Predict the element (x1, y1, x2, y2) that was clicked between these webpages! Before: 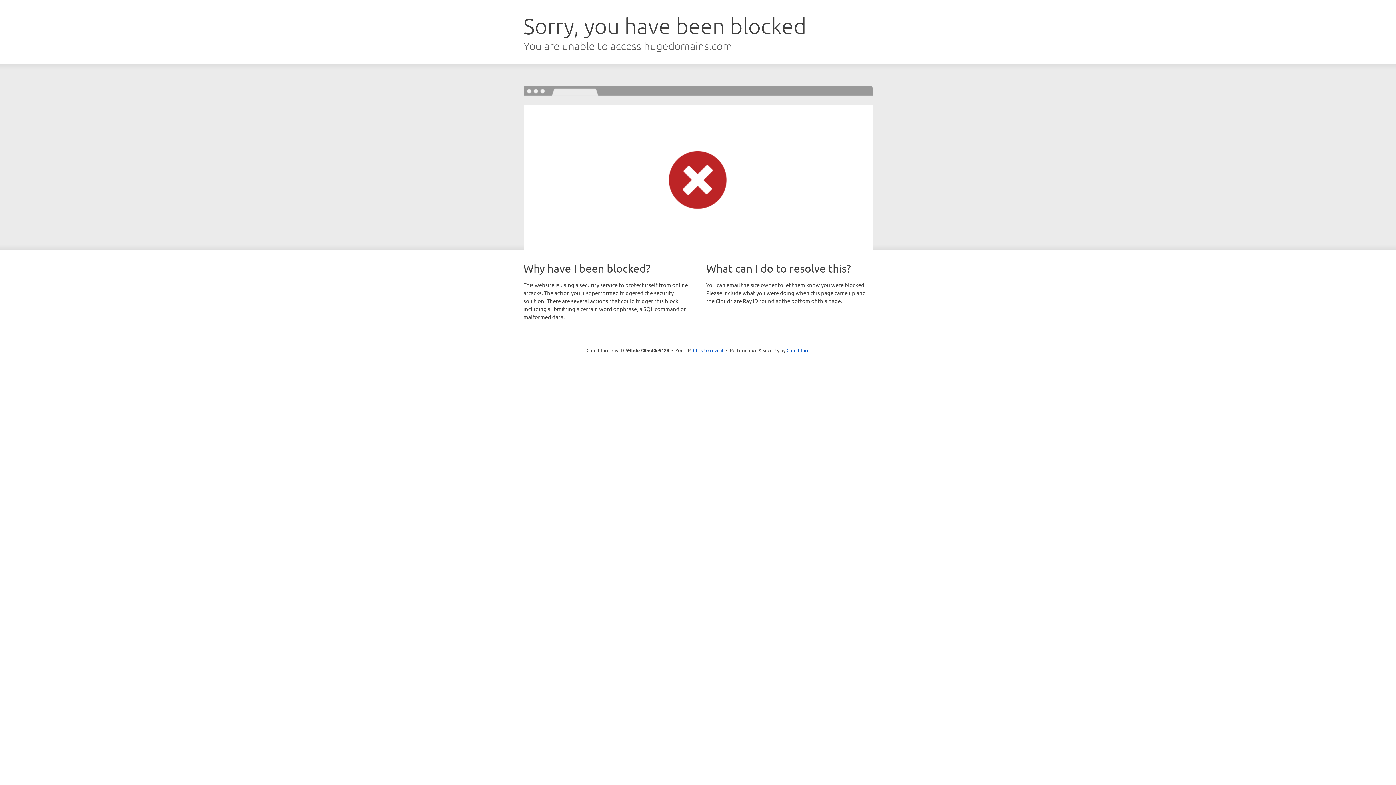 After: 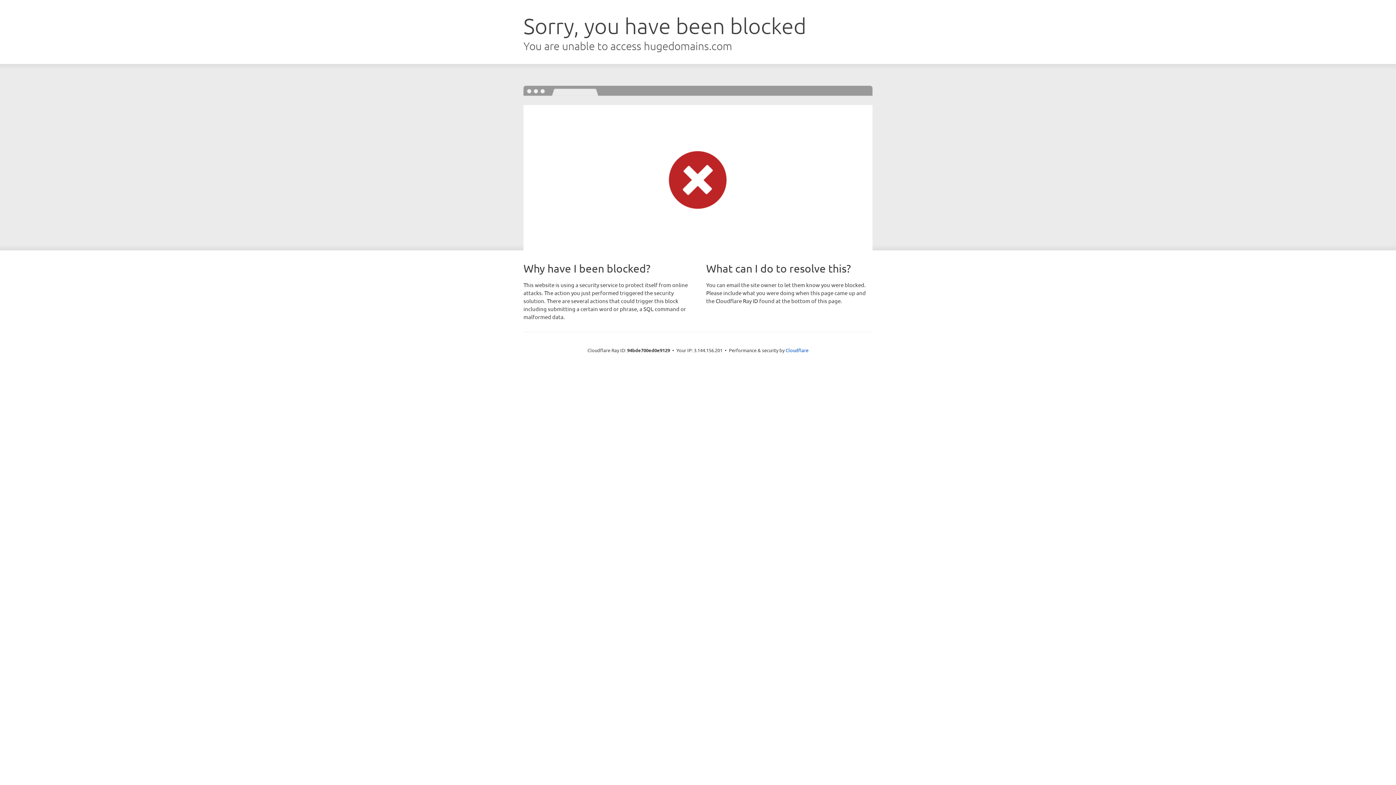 Action: bbox: (693, 346, 723, 353) label: Click to reveal